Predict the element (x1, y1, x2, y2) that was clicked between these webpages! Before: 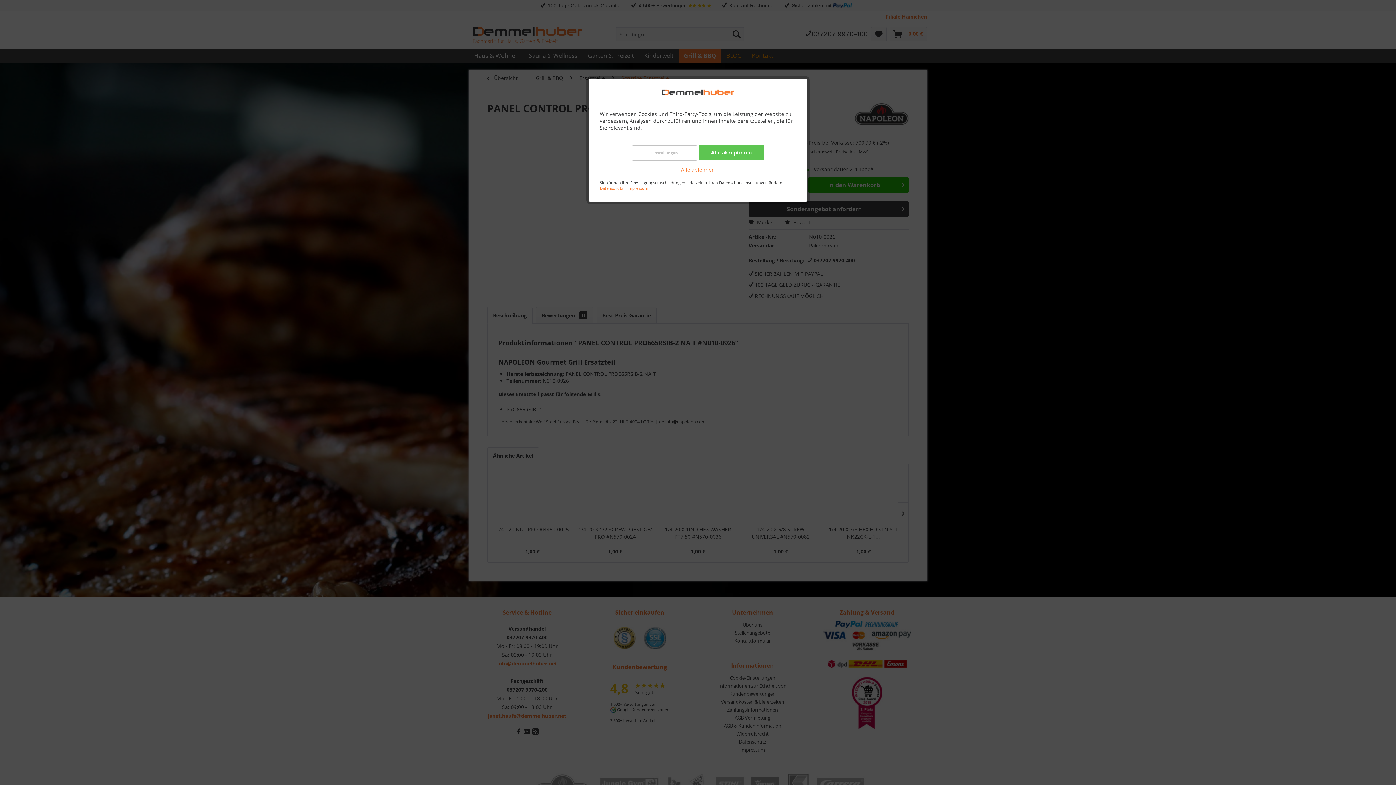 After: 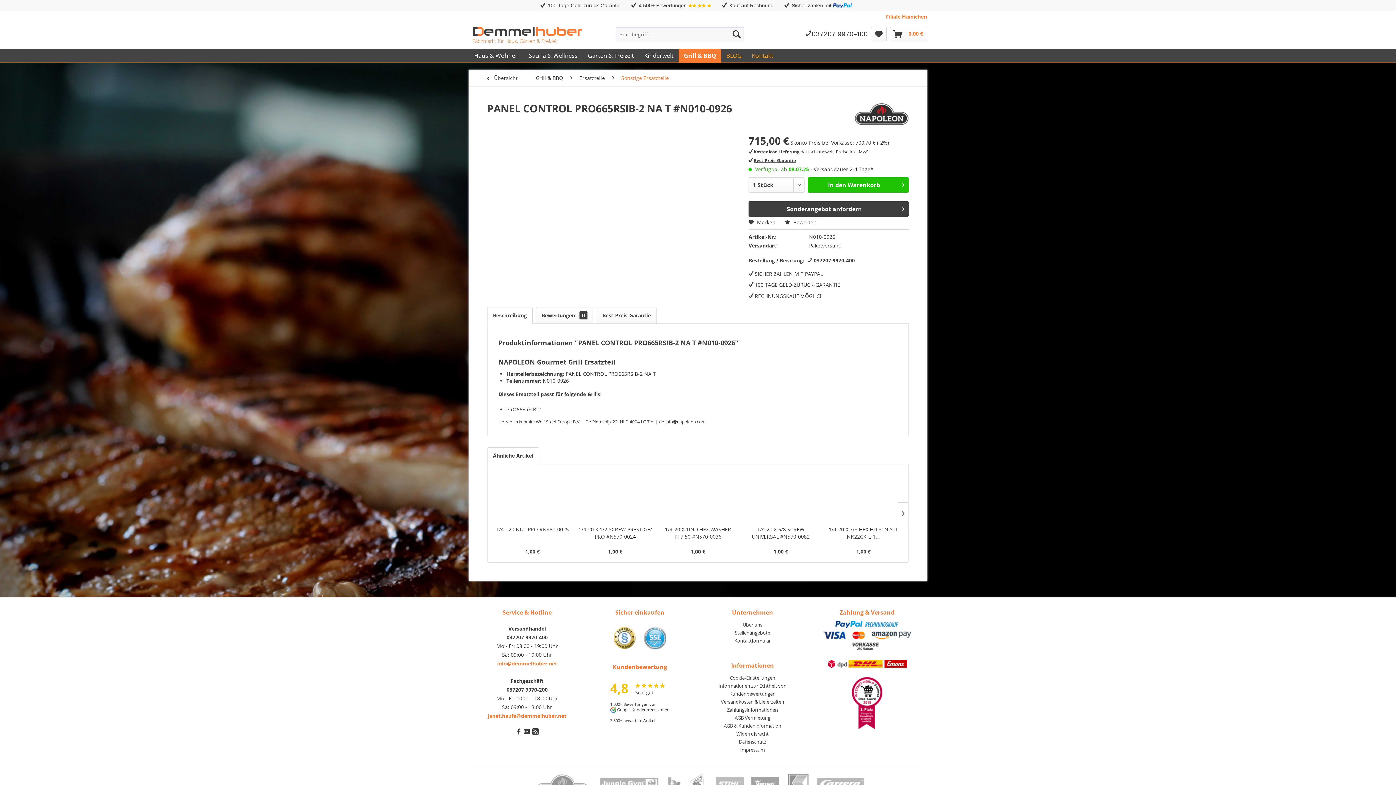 Action: bbox: (698, 145, 764, 160) label: Alle akzeptieren